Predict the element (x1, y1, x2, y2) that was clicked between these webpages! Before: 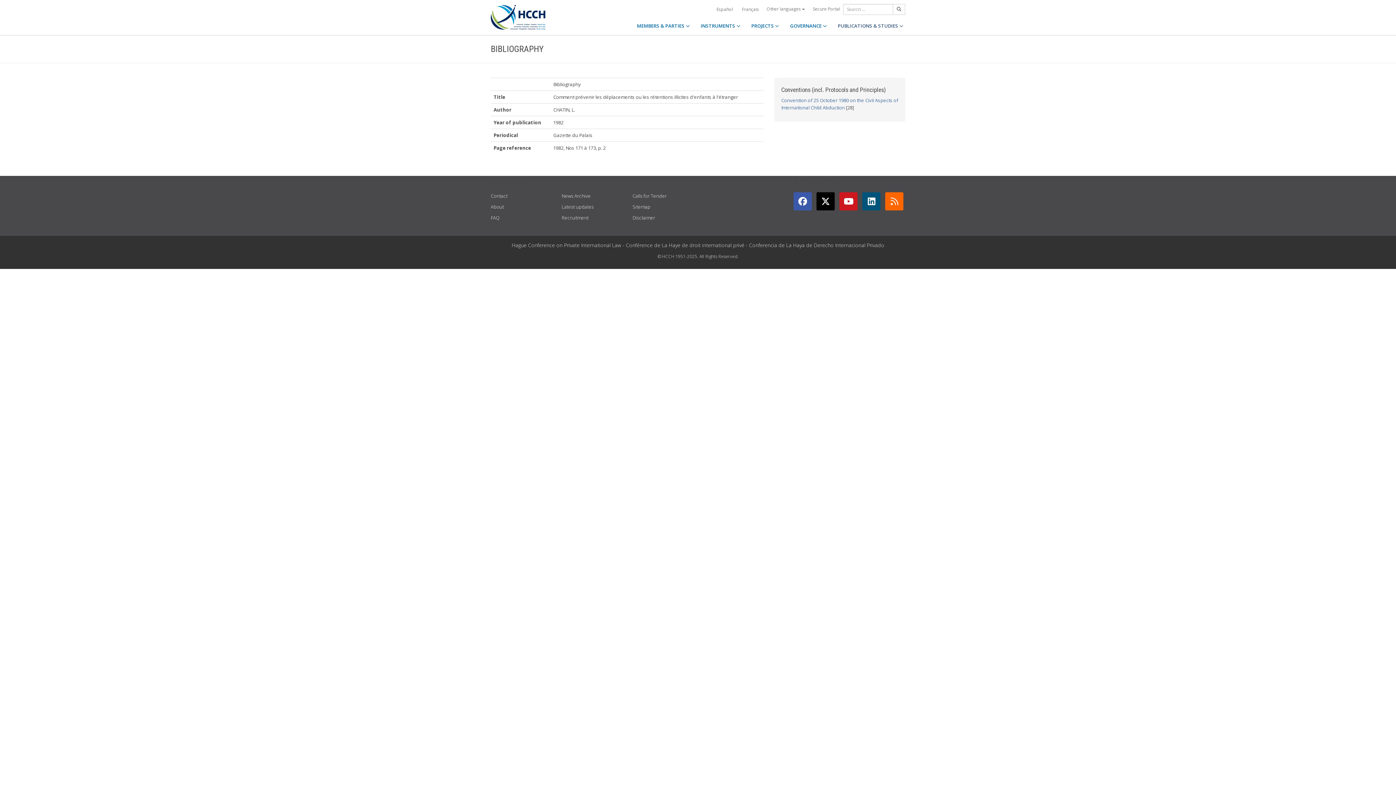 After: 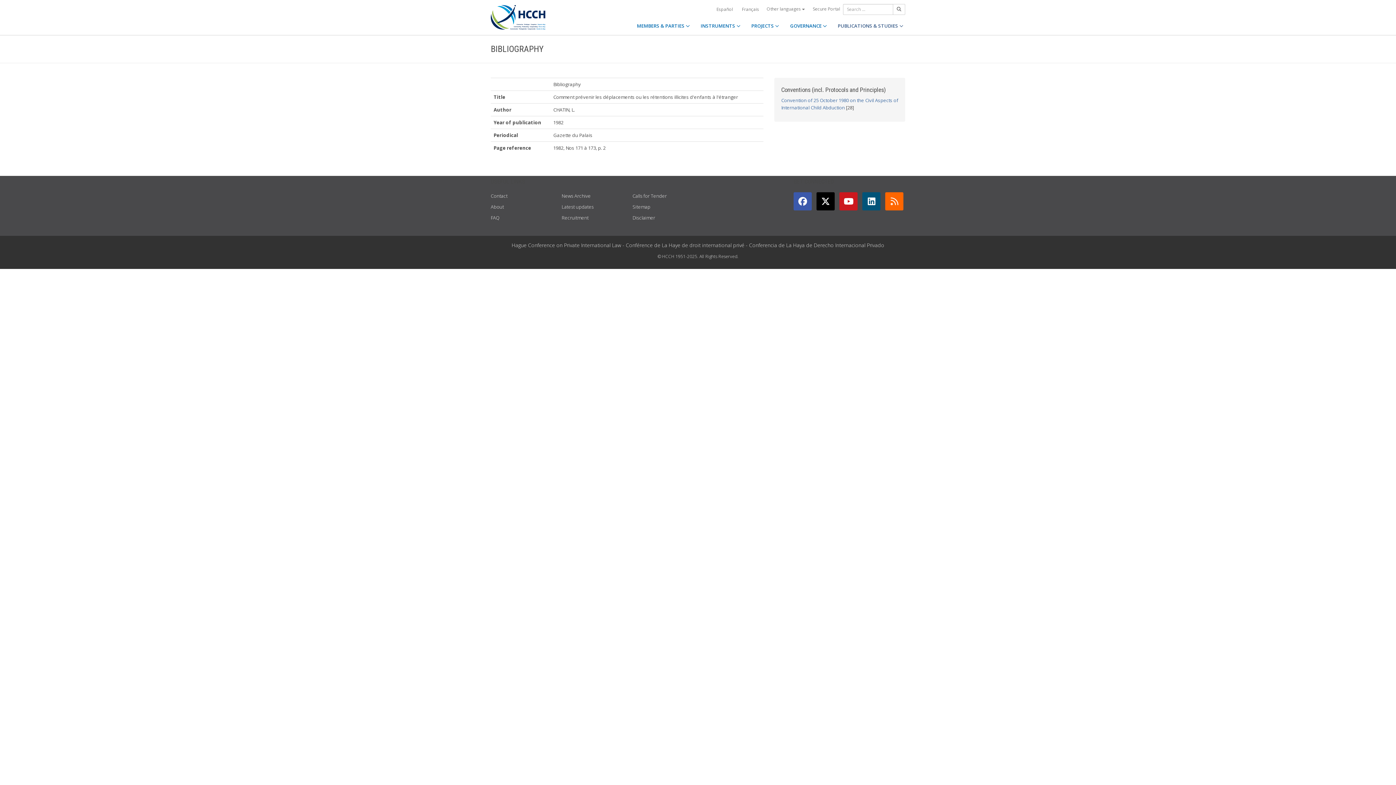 Action: bbox: (816, 192, 834, 210)